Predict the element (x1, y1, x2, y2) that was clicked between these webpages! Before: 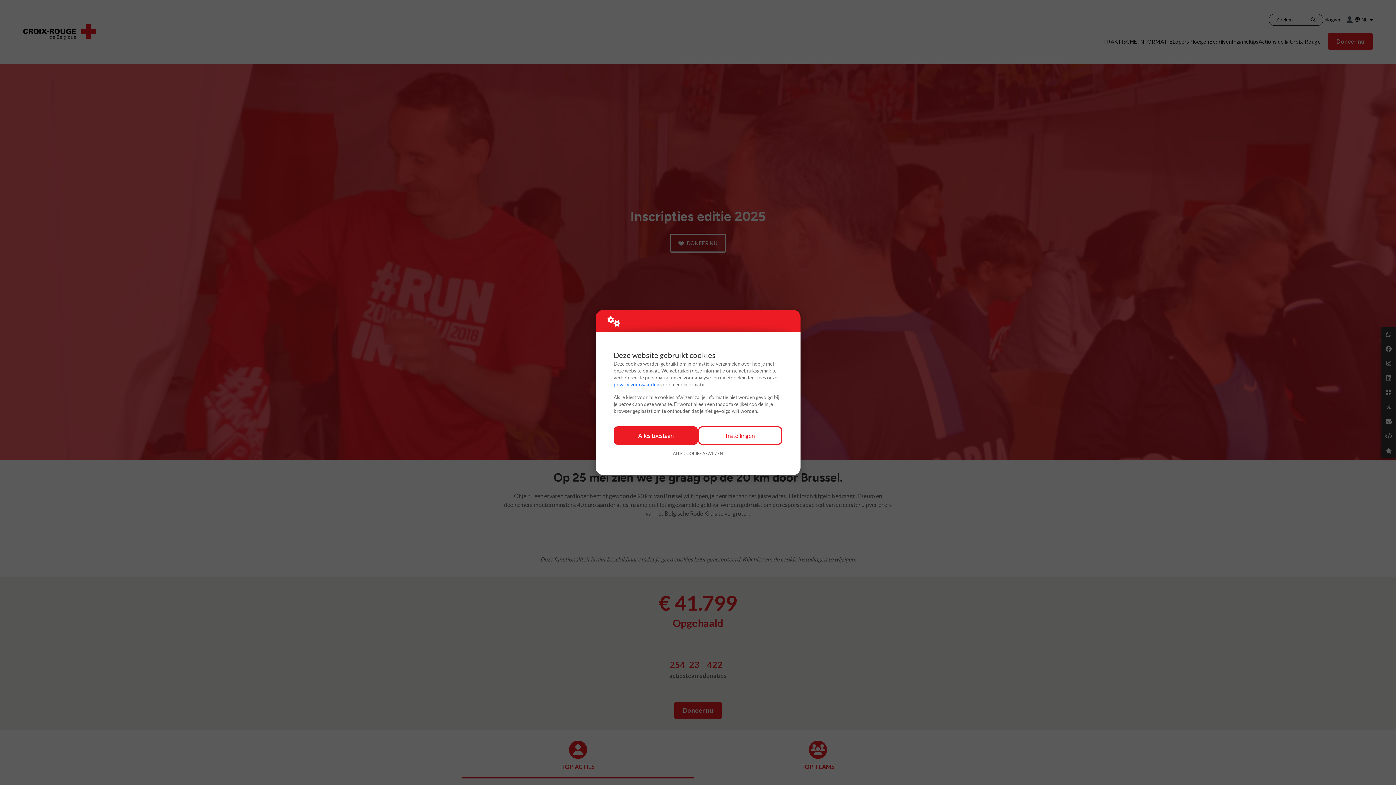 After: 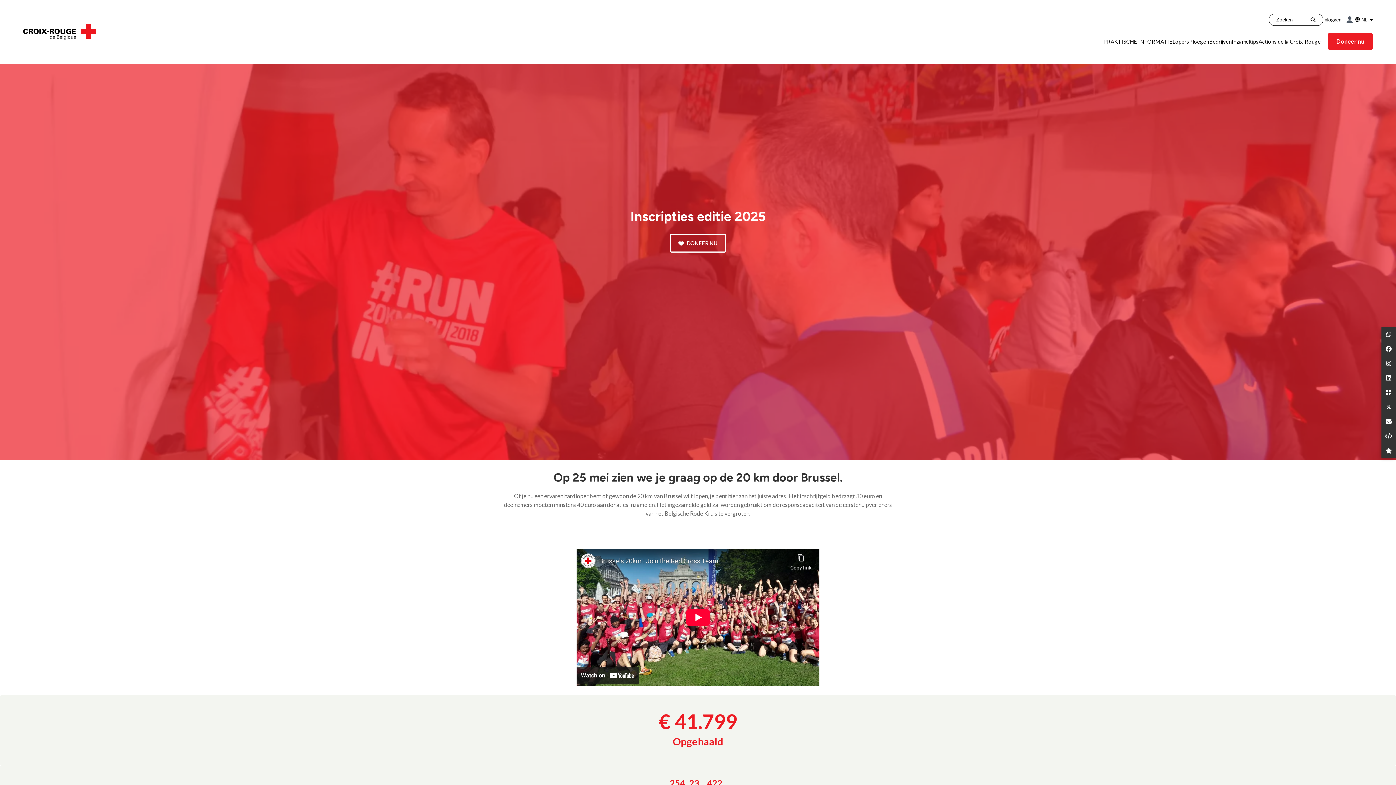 Action: bbox: (613, 426, 698, 445) label: Alles toestaan